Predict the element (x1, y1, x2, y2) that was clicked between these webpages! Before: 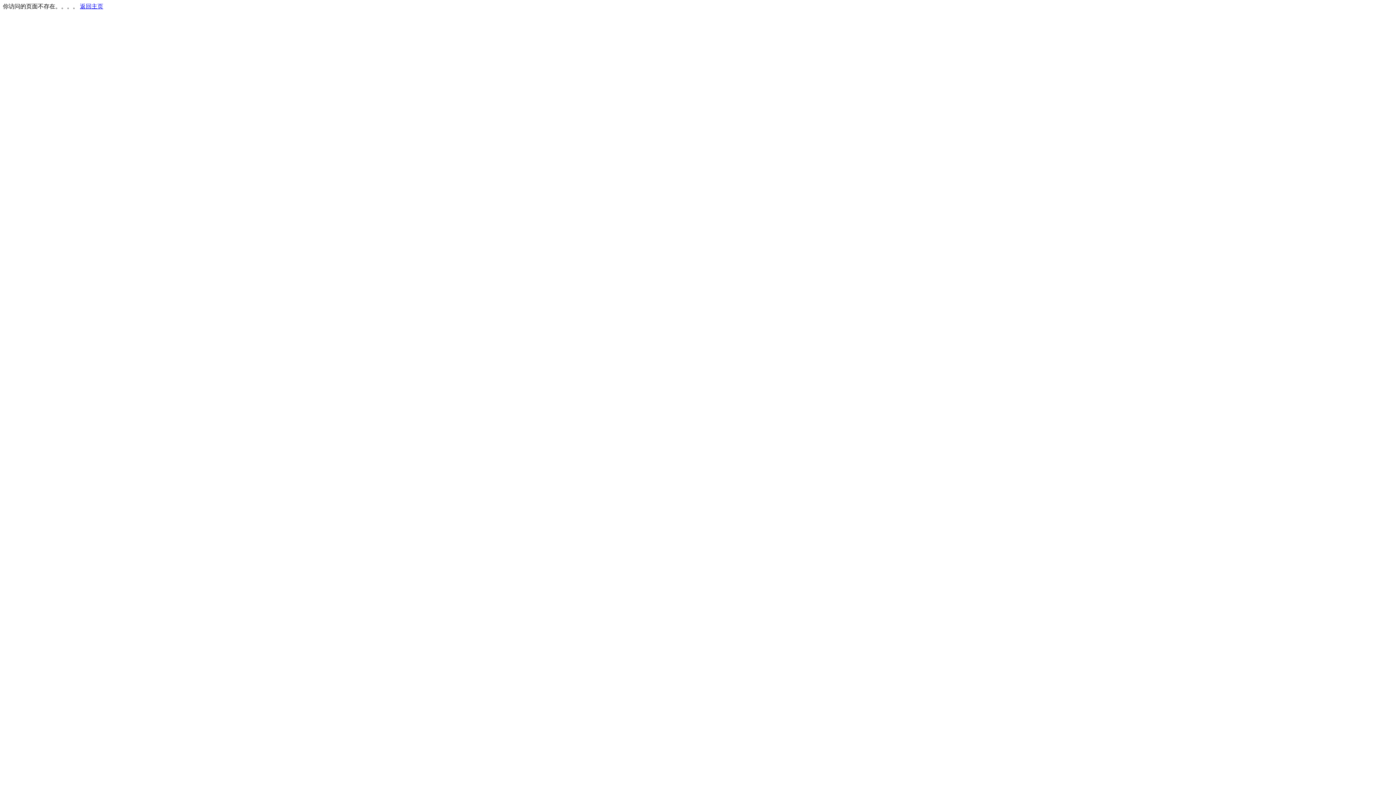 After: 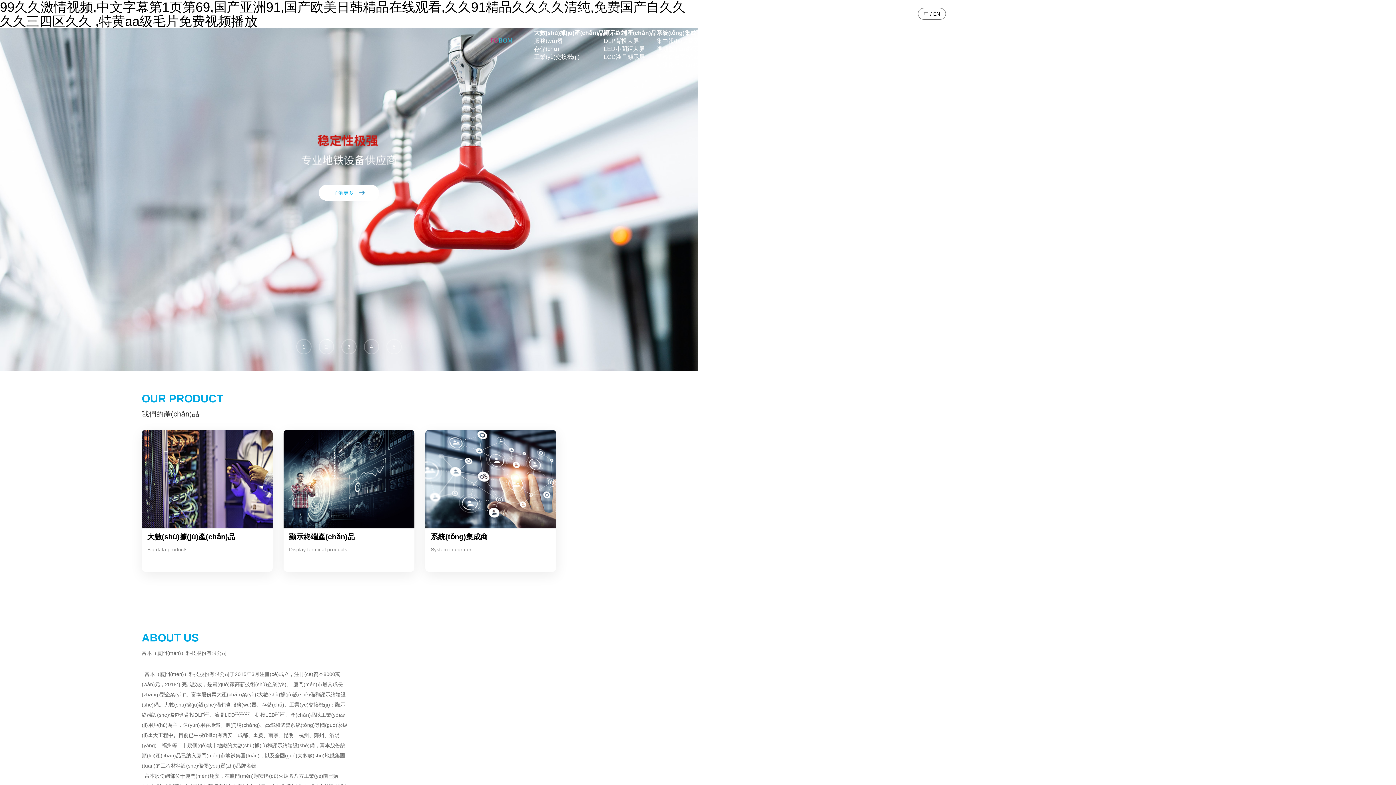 Action: label: 返回主页 bbox: (80, 3, 103, 9)